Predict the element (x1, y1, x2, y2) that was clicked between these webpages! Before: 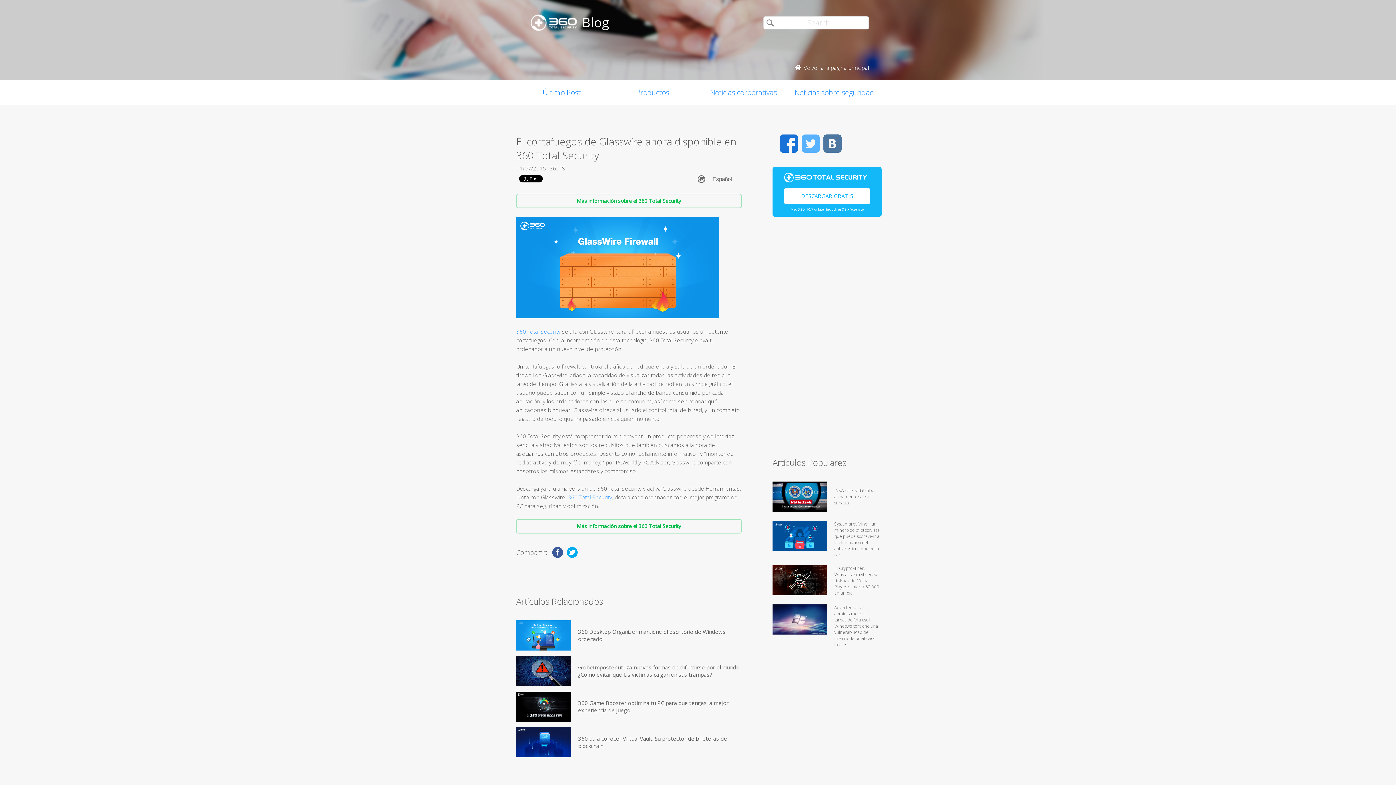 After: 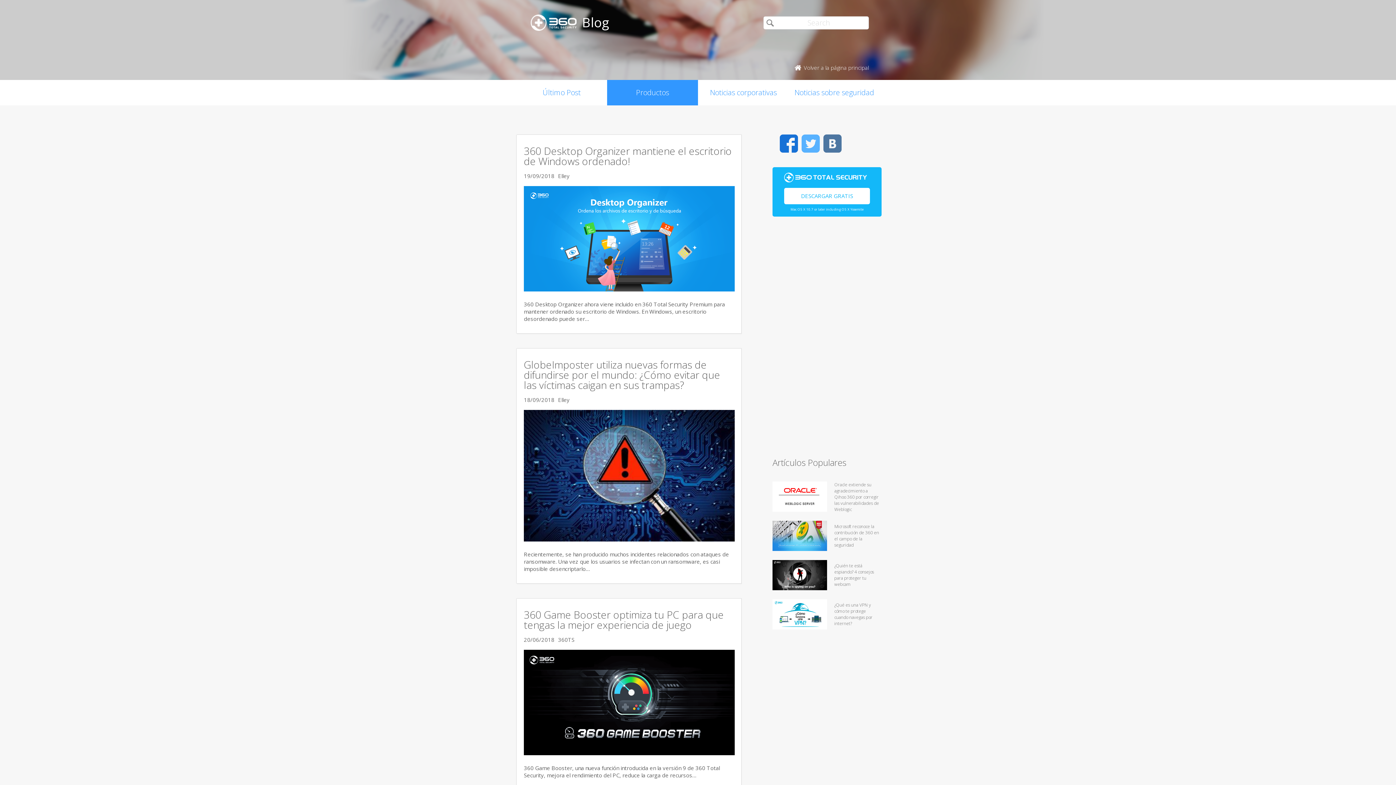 Action: bbox: (607, 80, 698, 105) label: Productos